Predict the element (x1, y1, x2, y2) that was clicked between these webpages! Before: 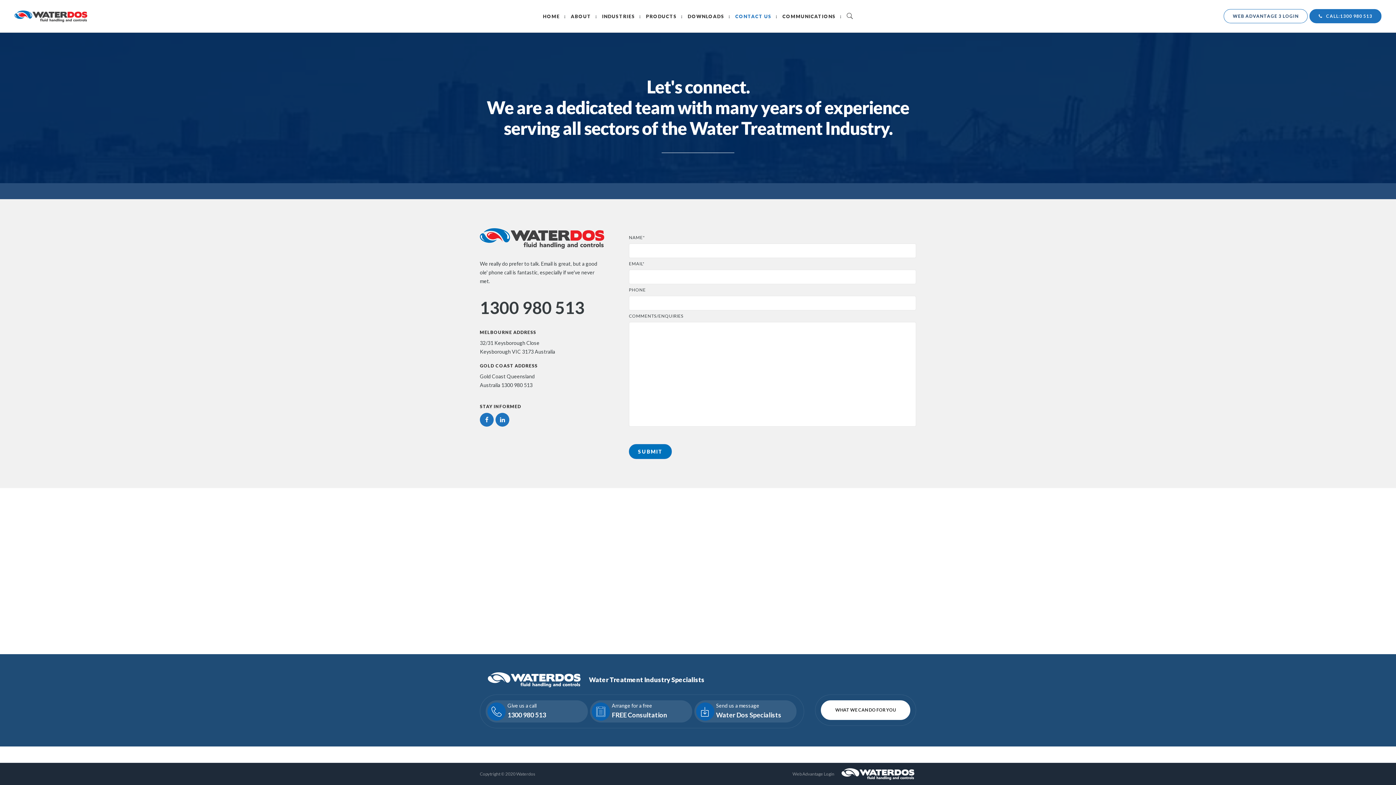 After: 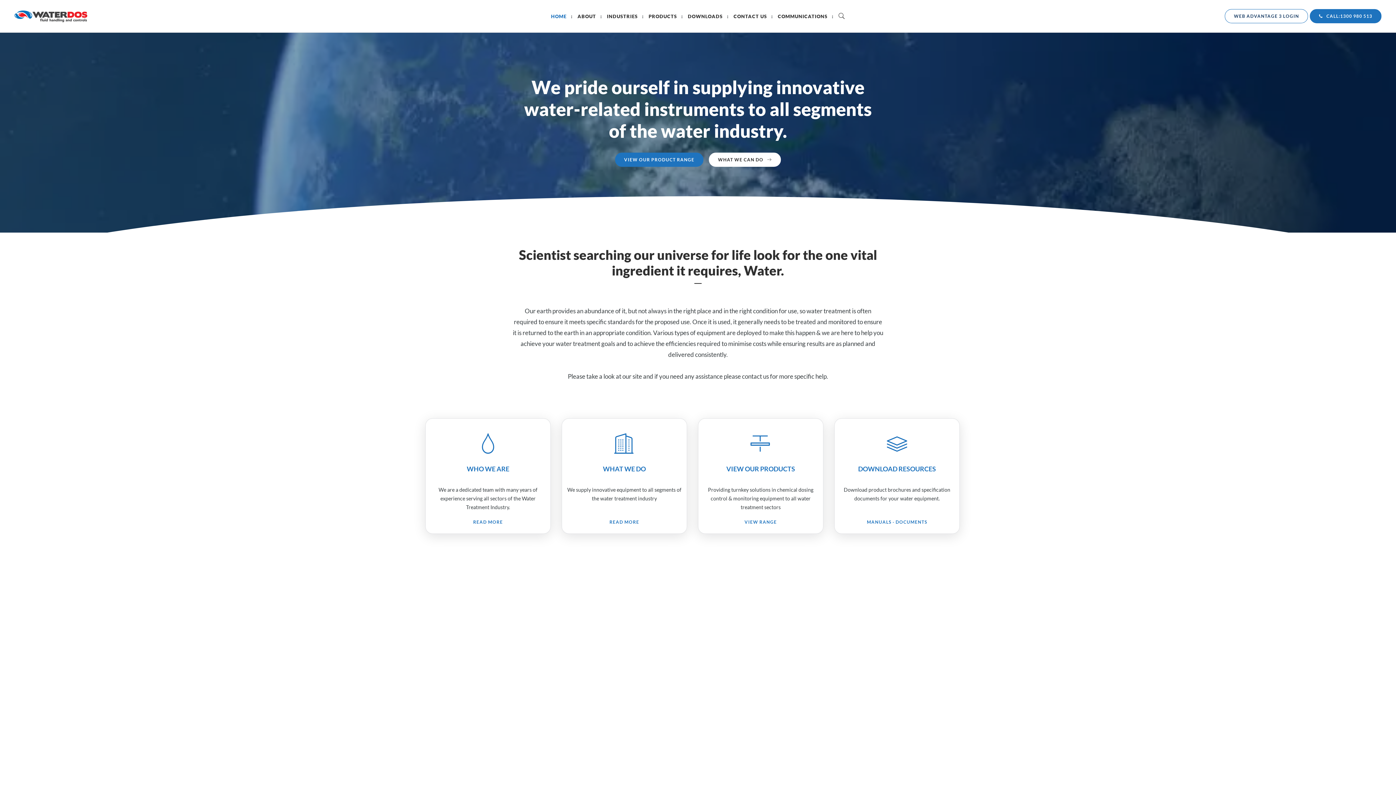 Action: bbox: (14, 10, 87, 22)